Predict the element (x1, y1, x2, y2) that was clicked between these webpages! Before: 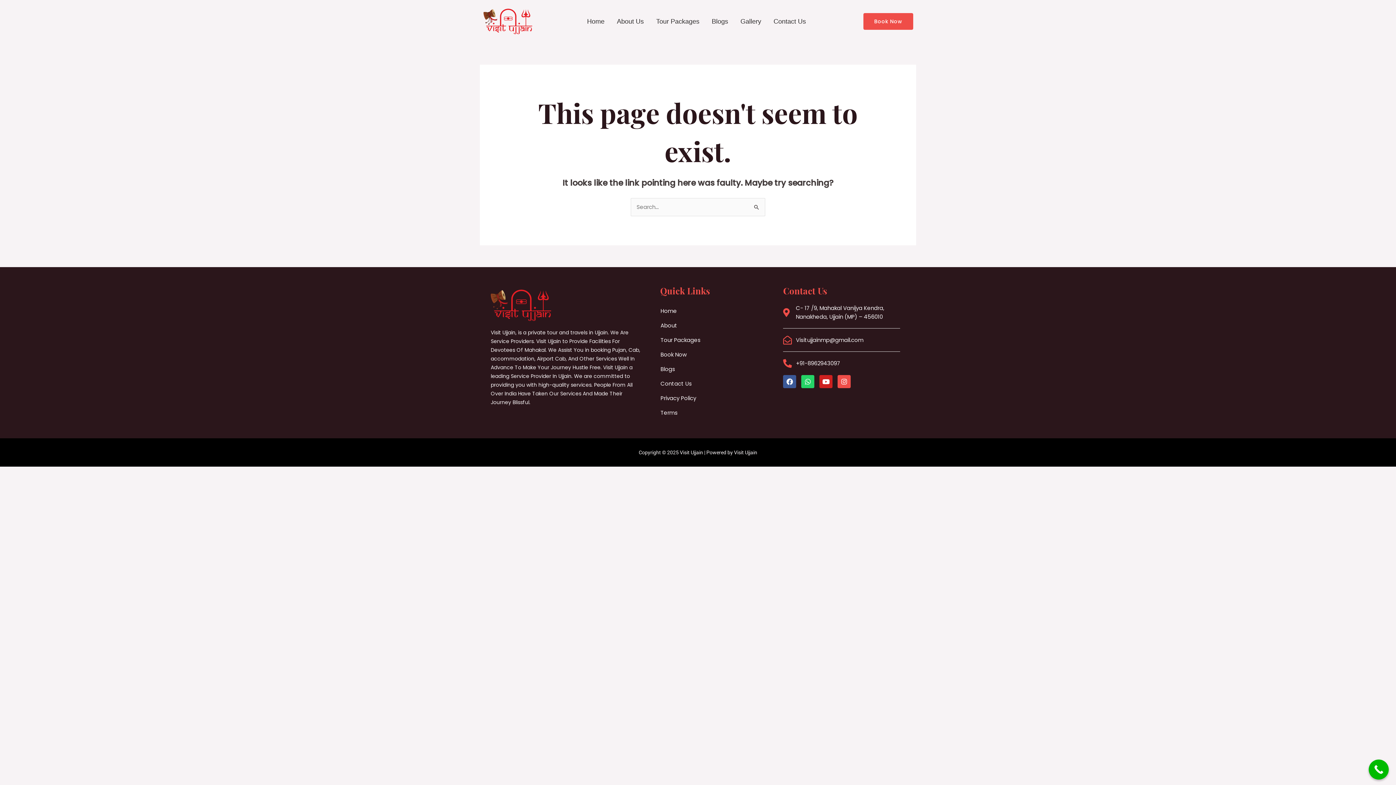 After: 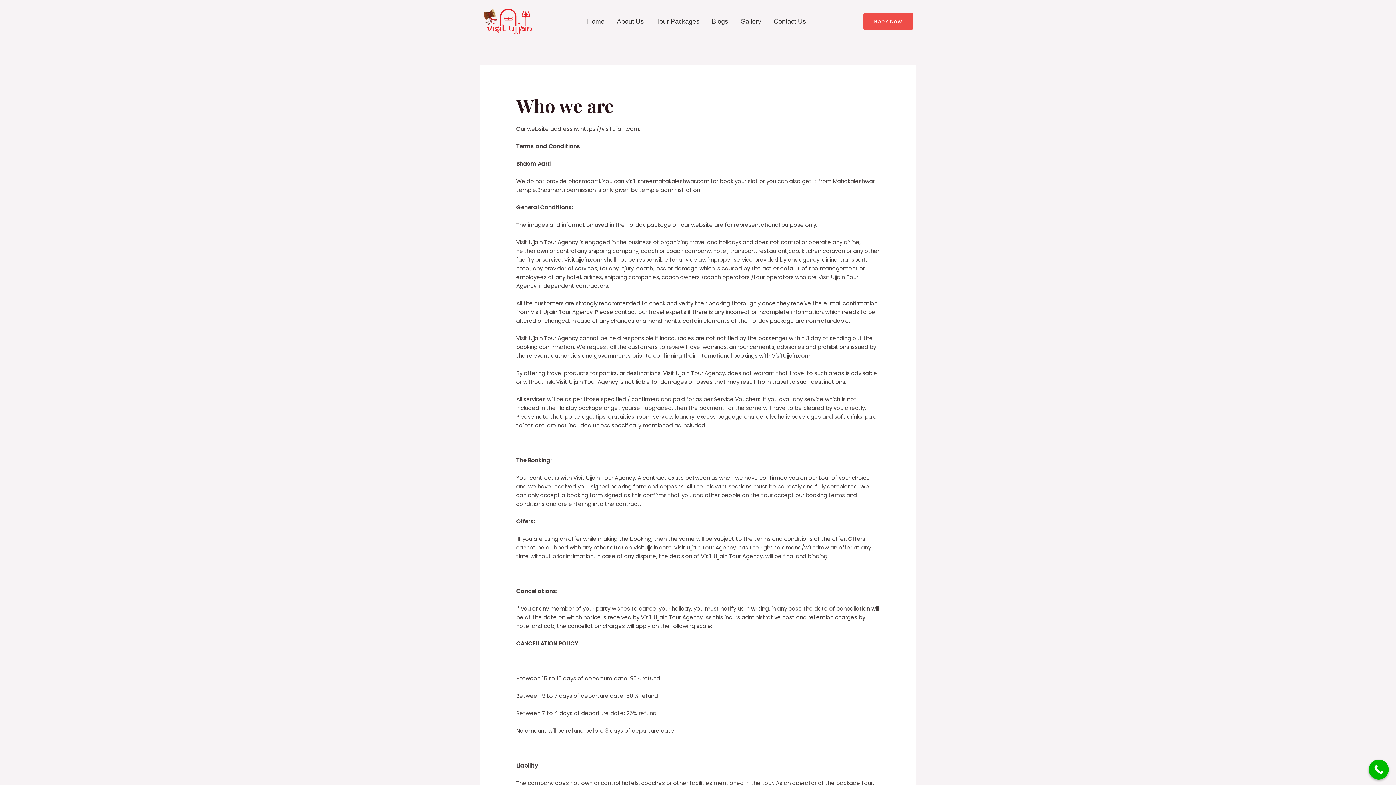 Action: bbox: (660, 391, 776, 405) label: Privacy Policy